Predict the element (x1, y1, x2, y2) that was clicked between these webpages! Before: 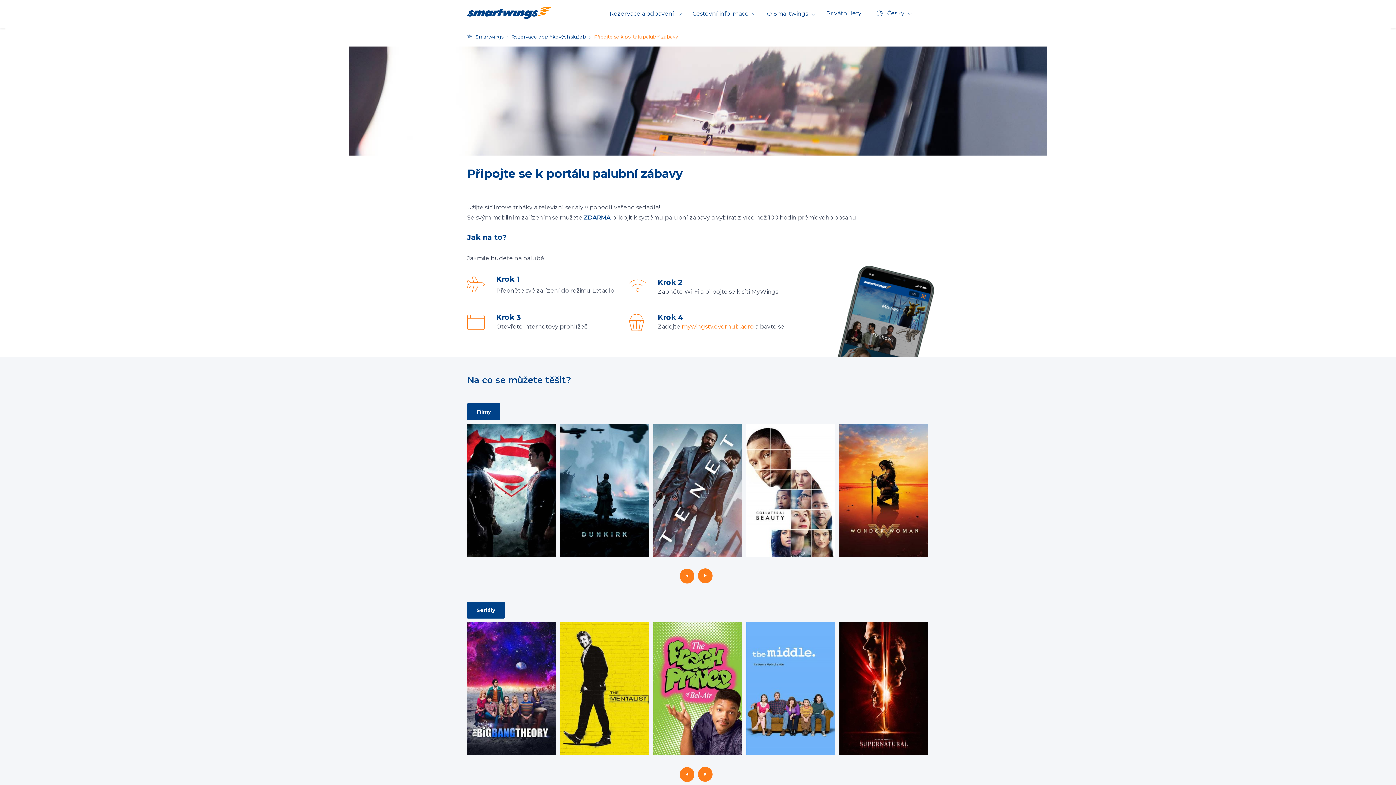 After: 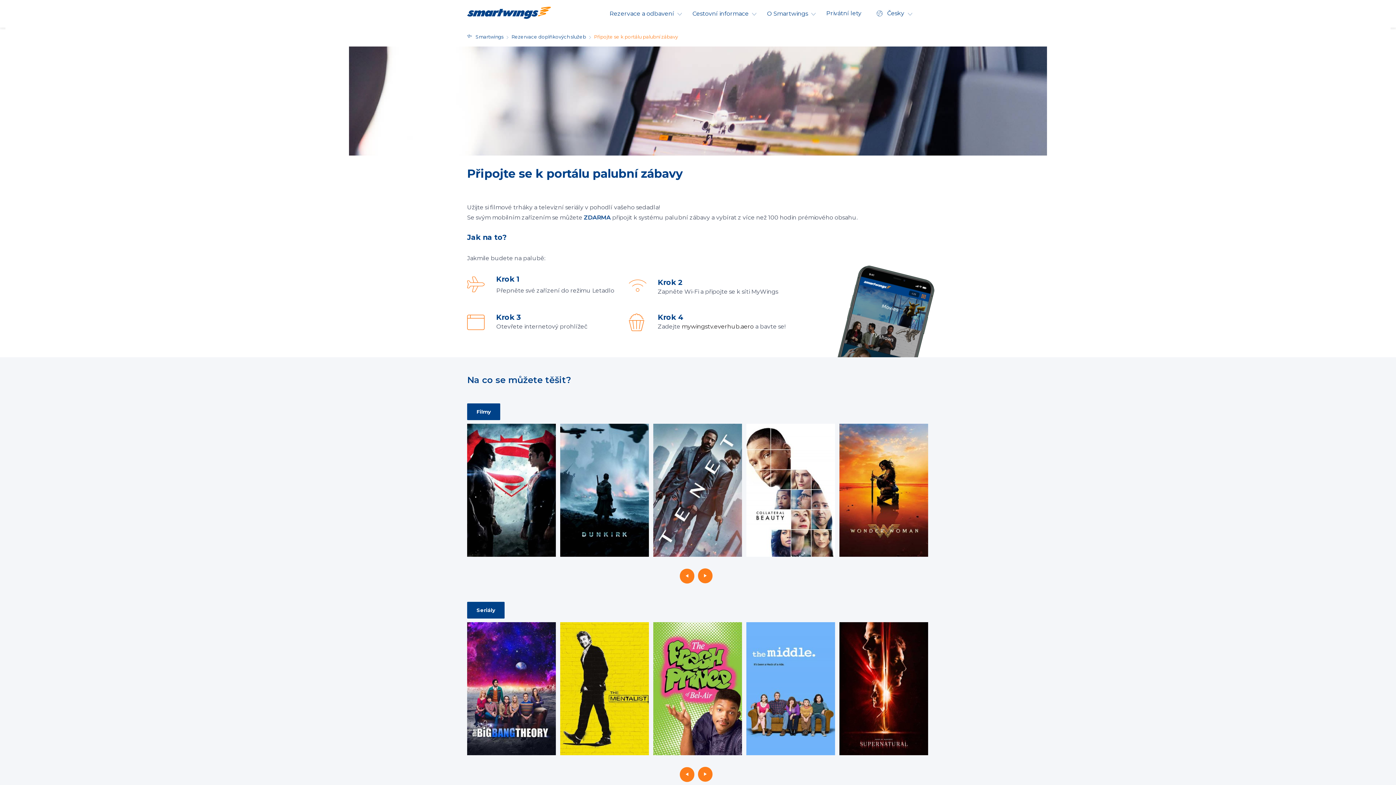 Action: bbox: (682, 323, 754, 330) label: mywingstv.everhub.aero